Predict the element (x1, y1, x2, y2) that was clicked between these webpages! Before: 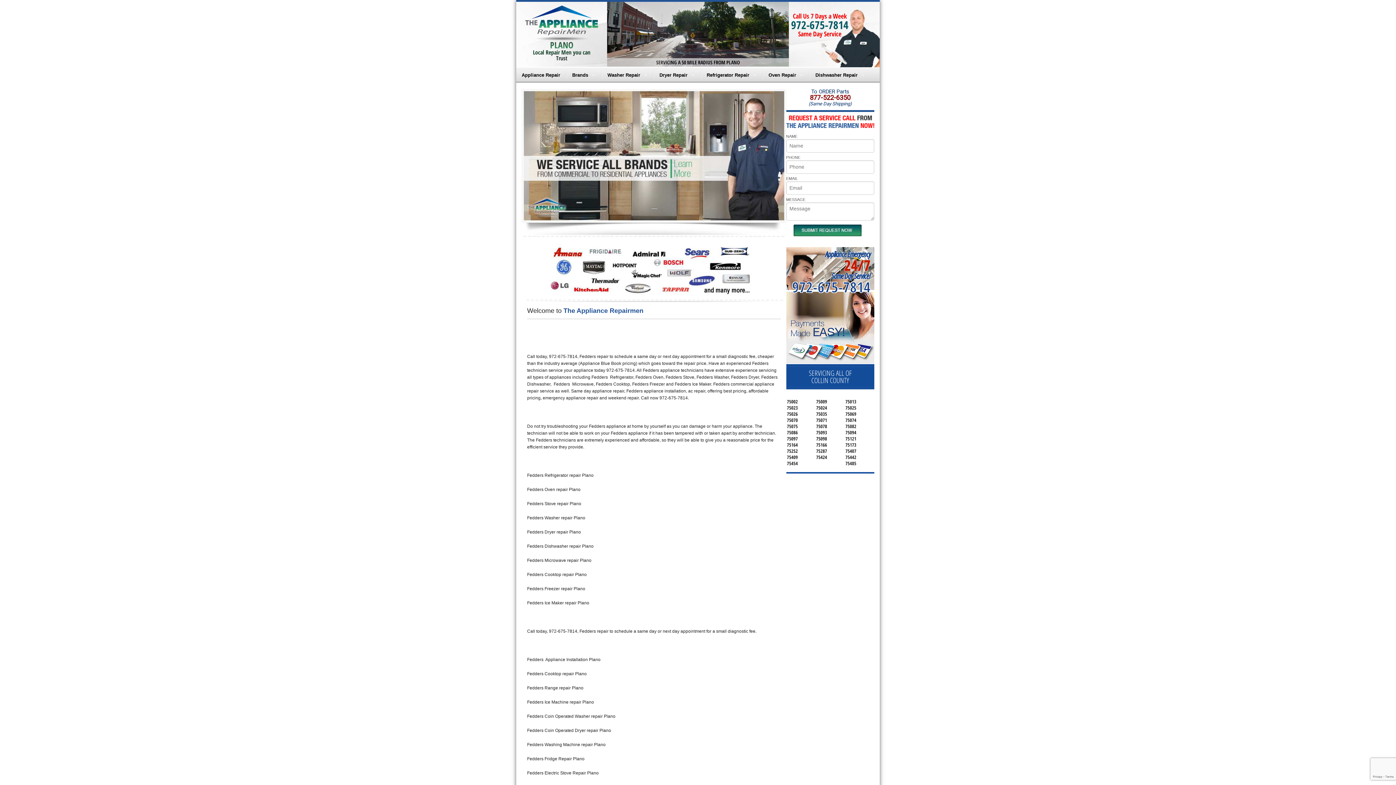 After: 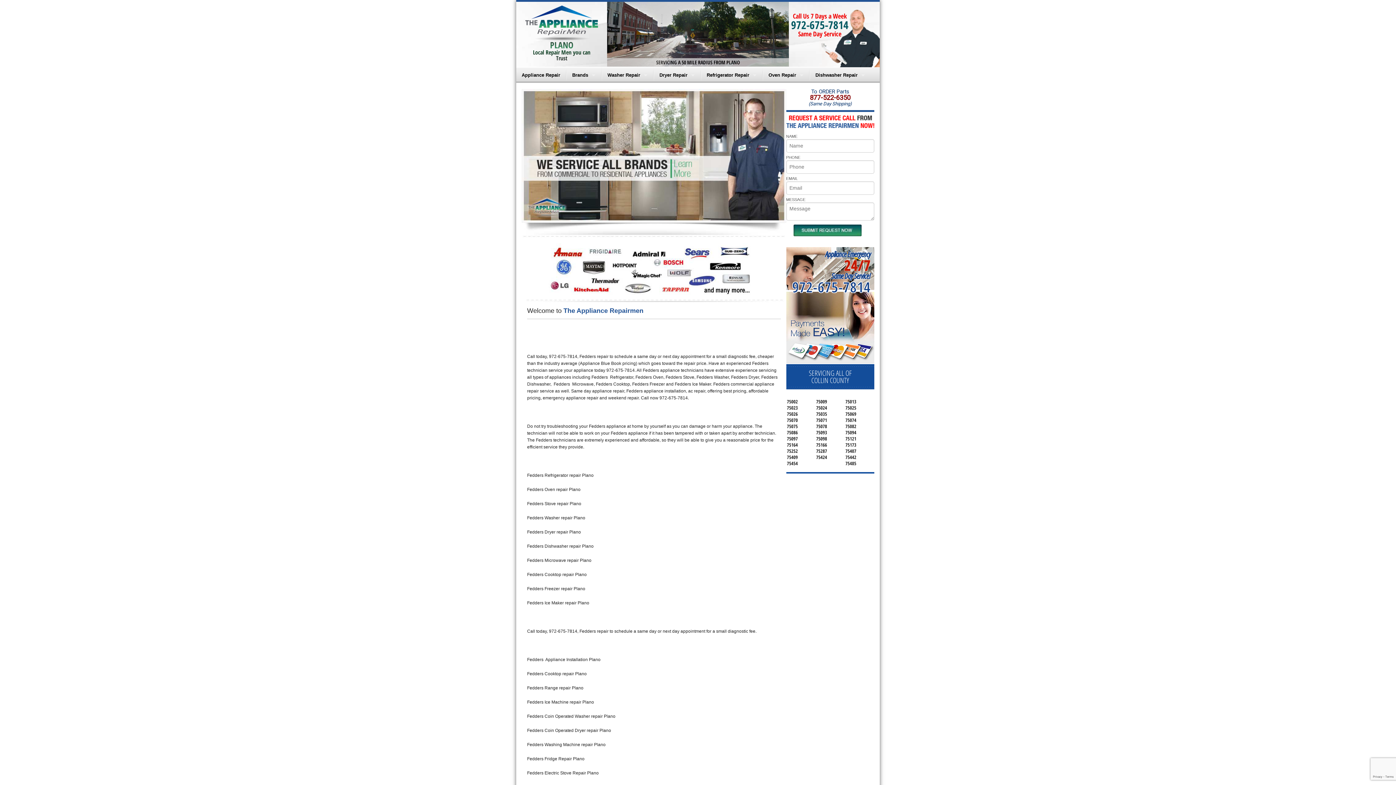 Action: label: 972-675-7814 bbox: (791, 17, 848, 32)